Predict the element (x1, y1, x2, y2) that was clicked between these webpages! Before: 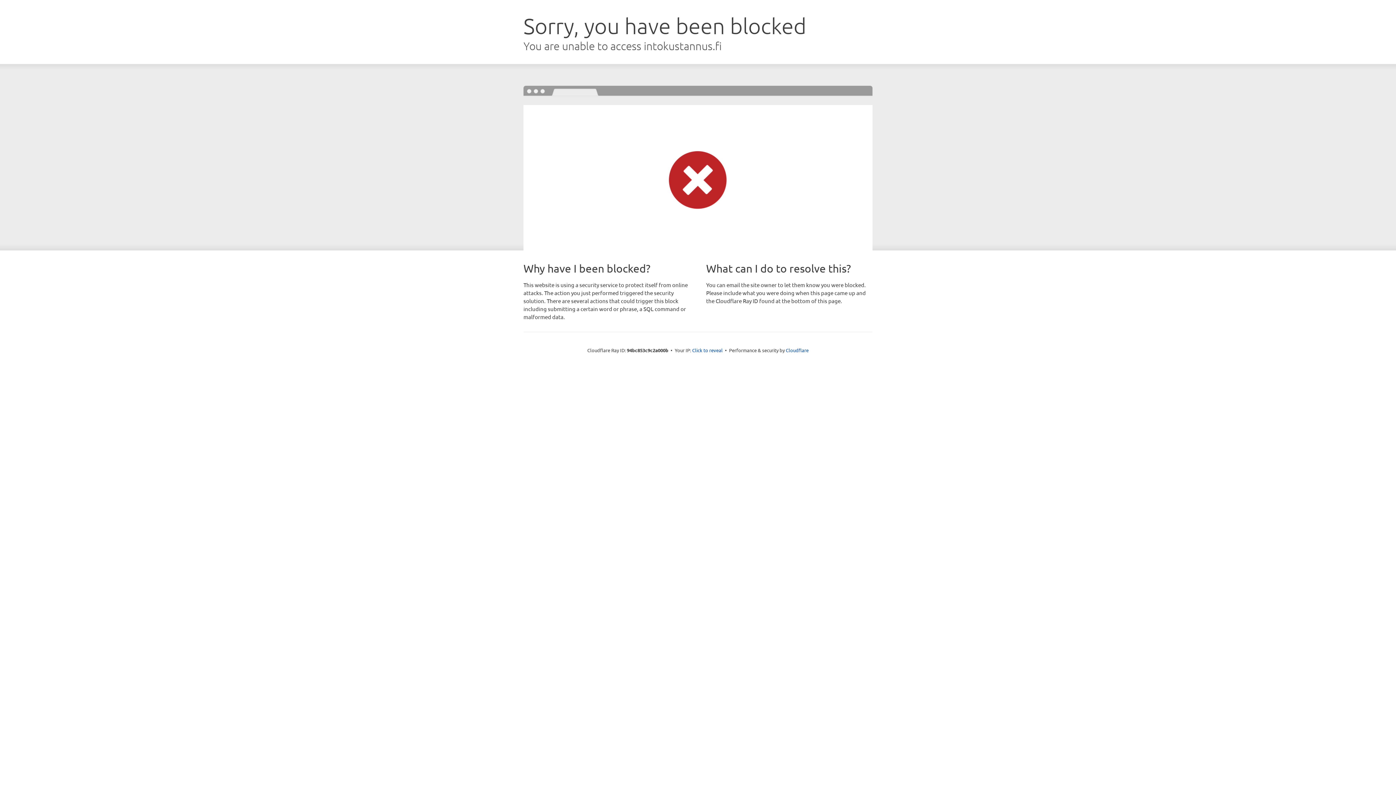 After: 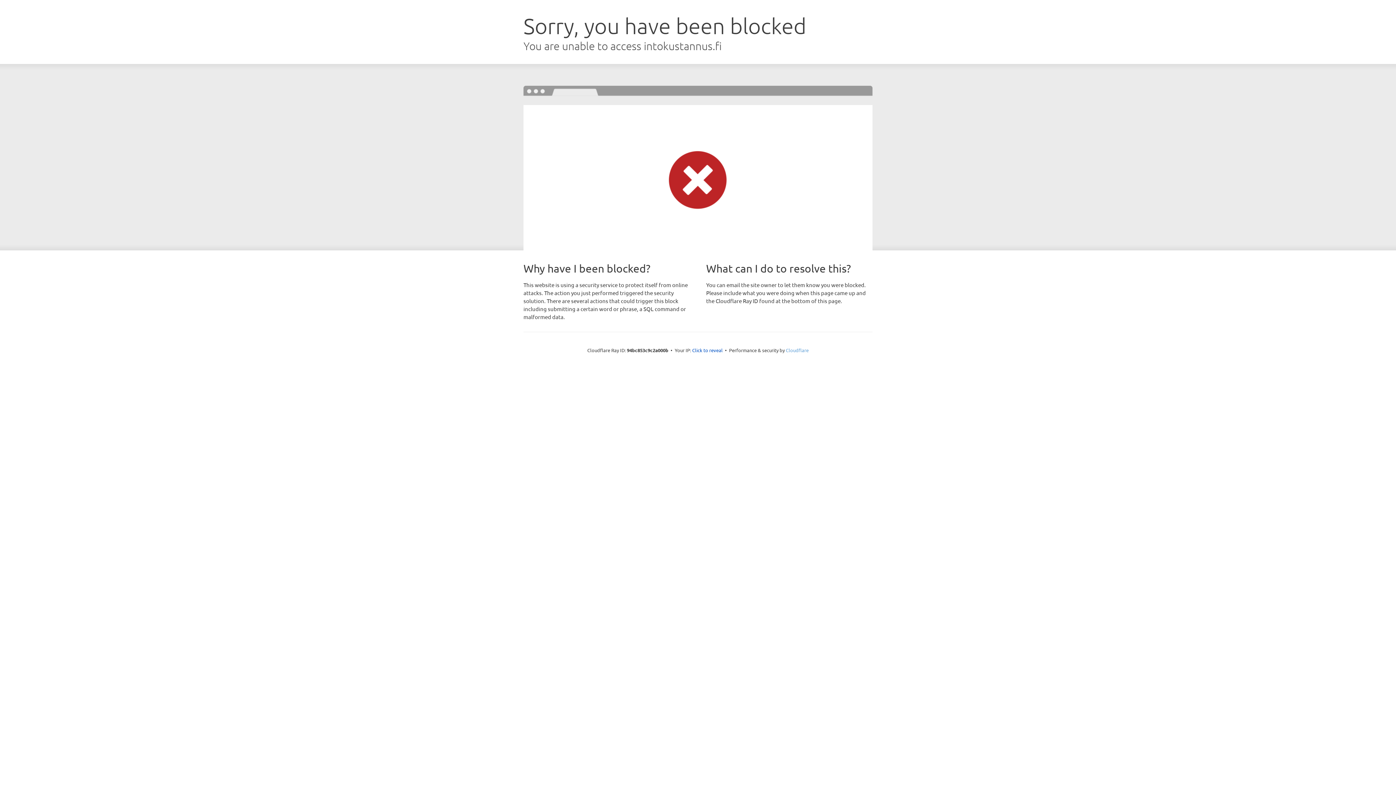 Action: label: Cloudflare bbox: (786, 347, 808, 353)